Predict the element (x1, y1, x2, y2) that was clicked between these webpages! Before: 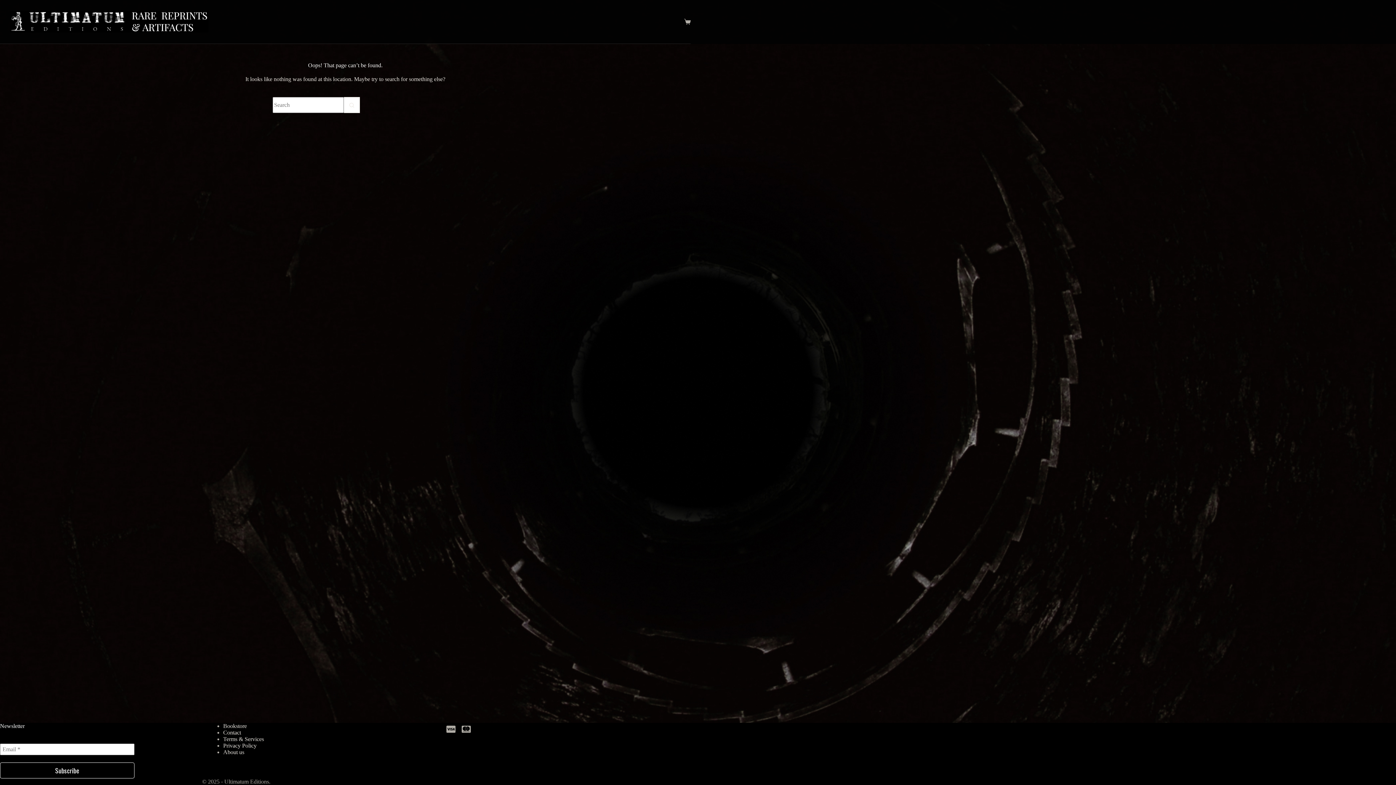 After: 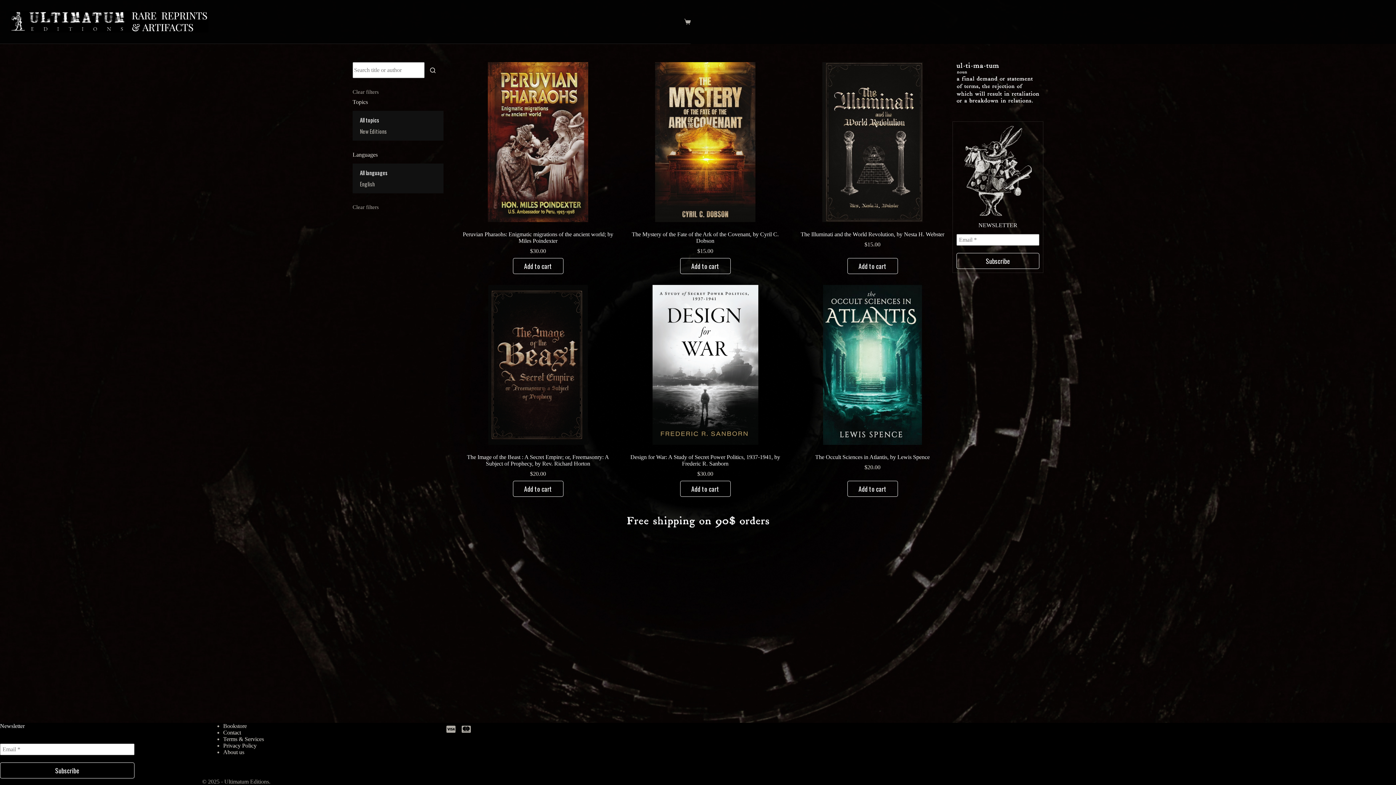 Action: bbox: (344, 97, 360, 113) label: Search button